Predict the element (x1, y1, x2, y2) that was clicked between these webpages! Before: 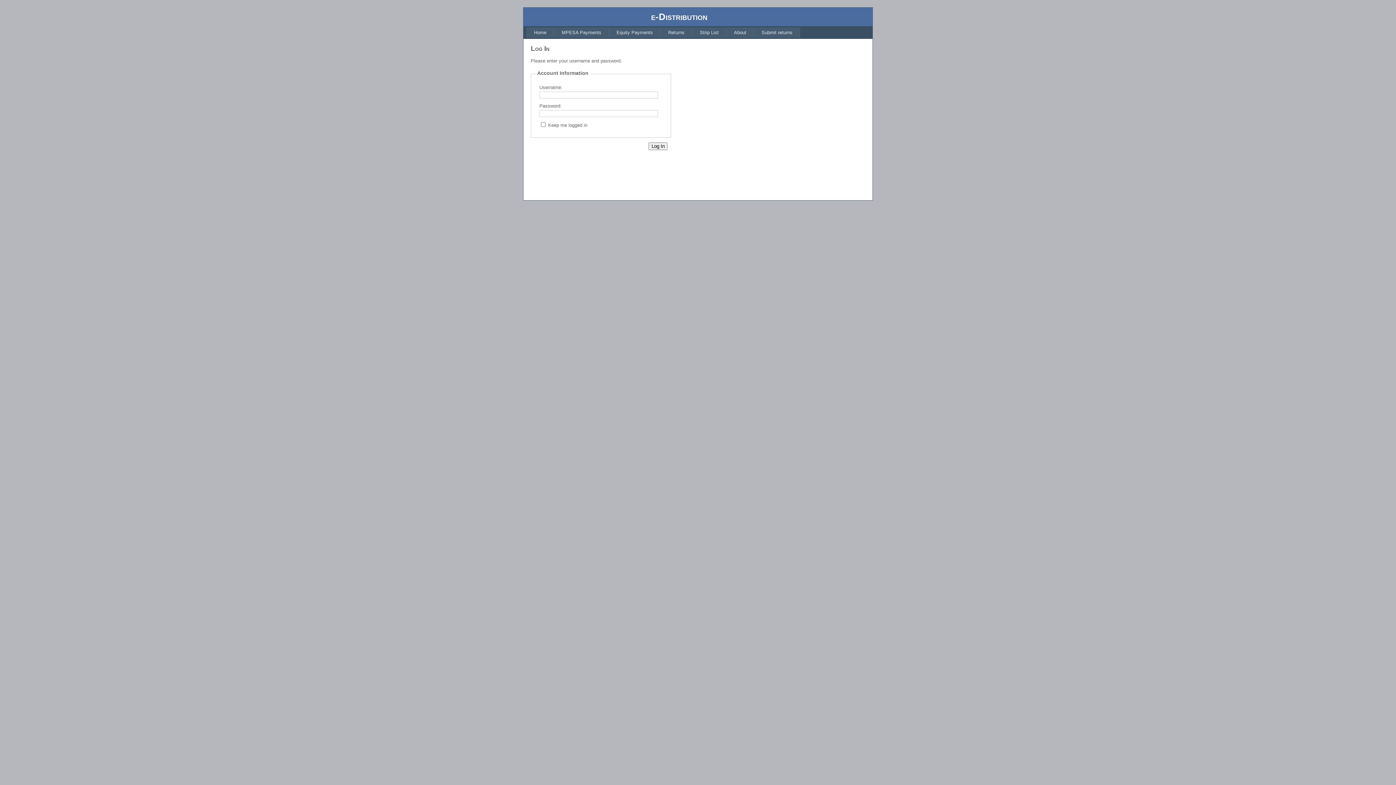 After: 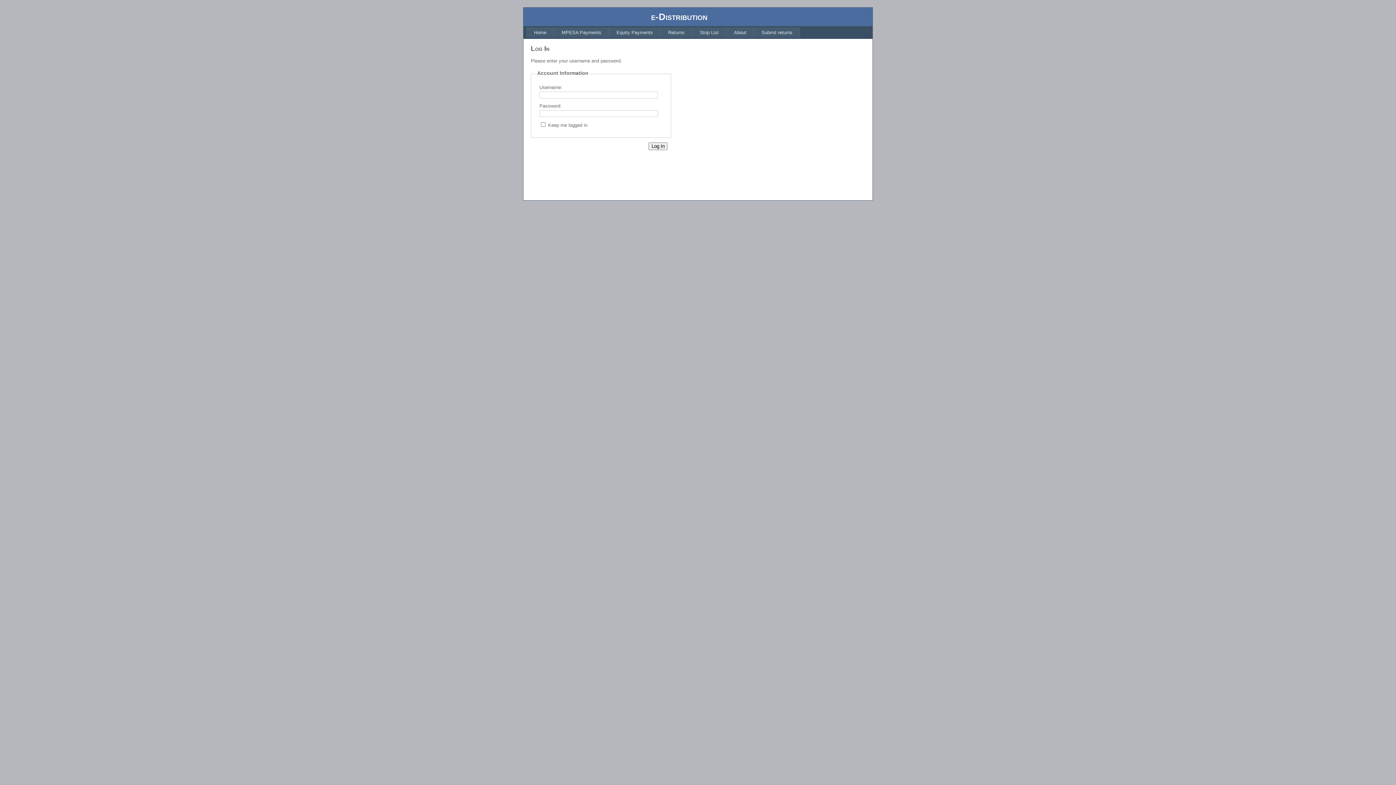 Action: label: MPESA Payments bbox: (554, 27, 609, 37)